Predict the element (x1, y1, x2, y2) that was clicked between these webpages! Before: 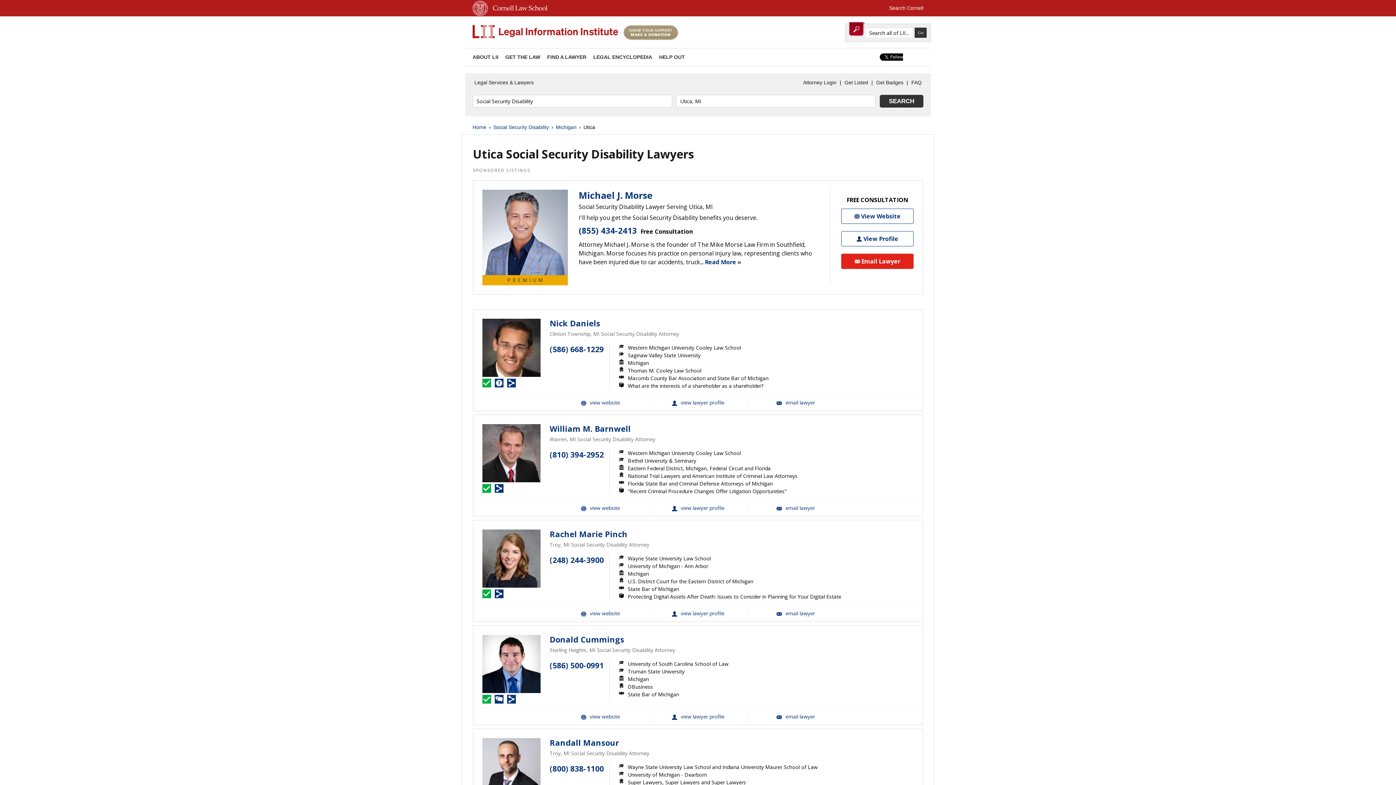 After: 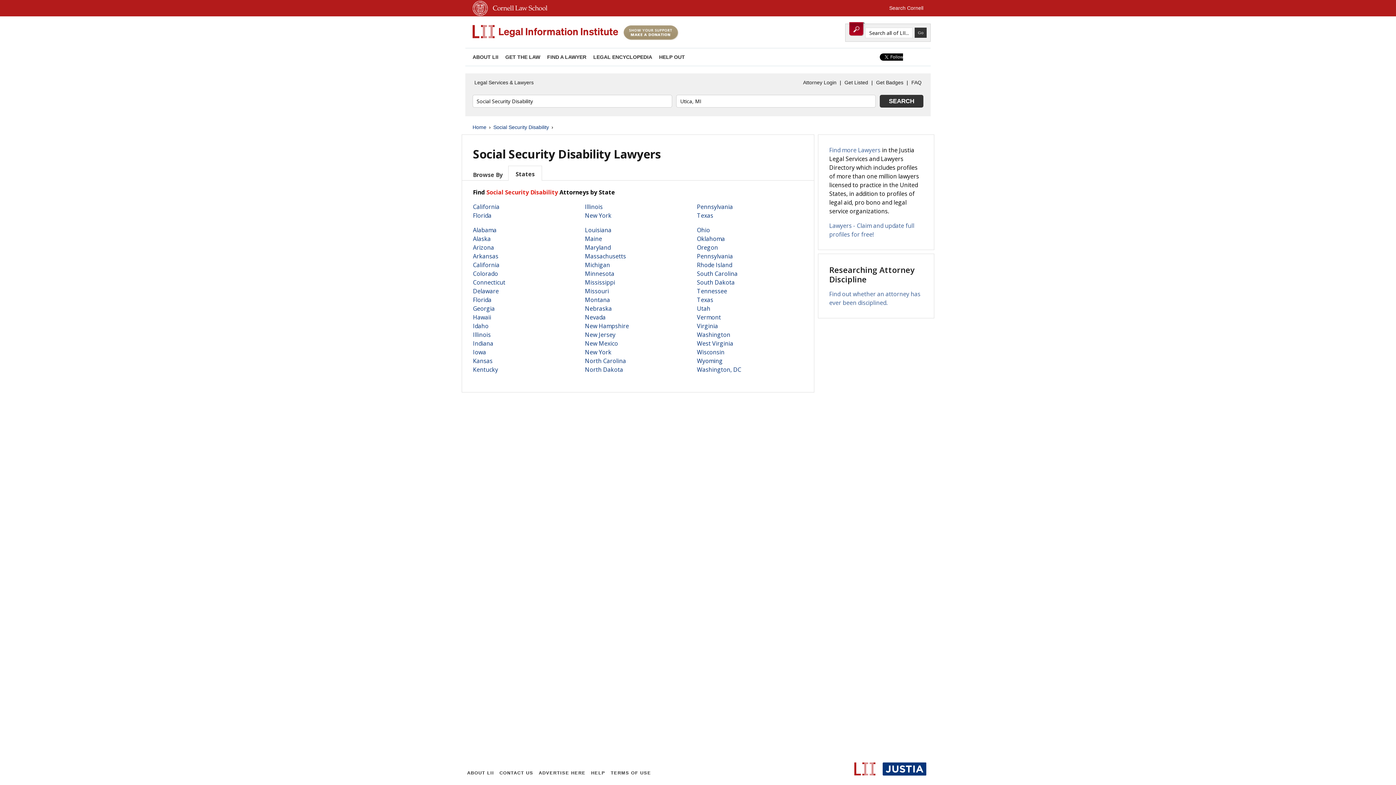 Action: bbox: (493, 123, 549, 131) label: Social Security Disability